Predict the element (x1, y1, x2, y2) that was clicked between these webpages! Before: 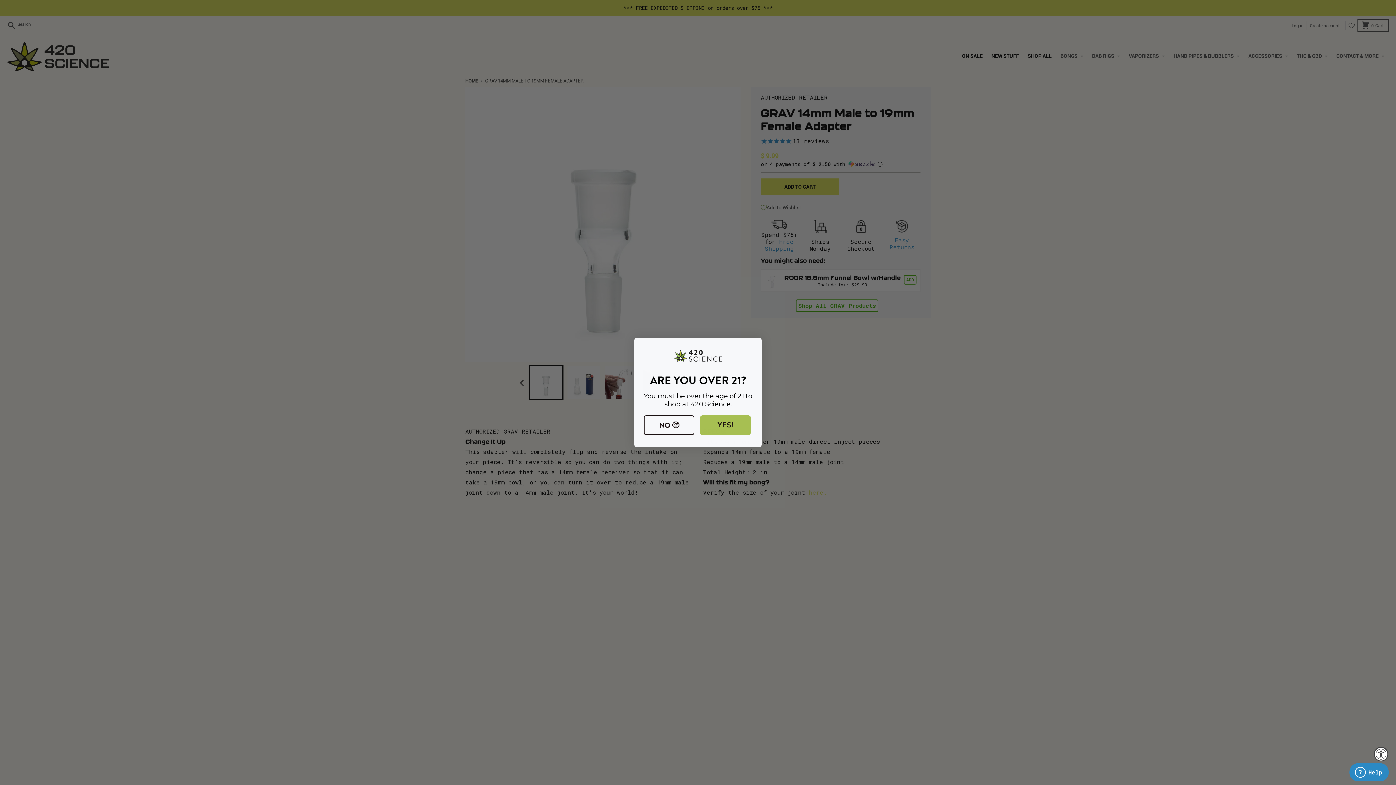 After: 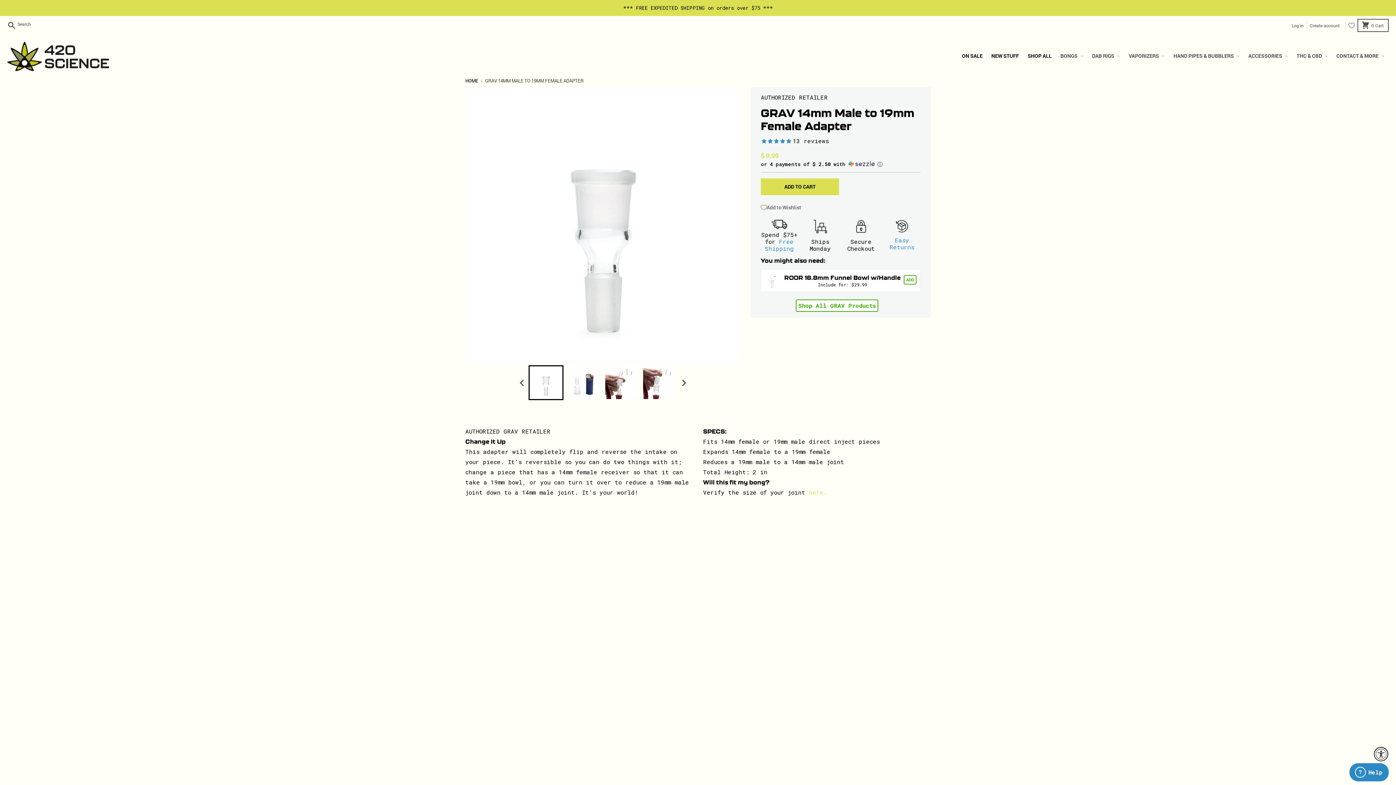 Action: label: Close dialog bbox: (758, 341, 758, 341)